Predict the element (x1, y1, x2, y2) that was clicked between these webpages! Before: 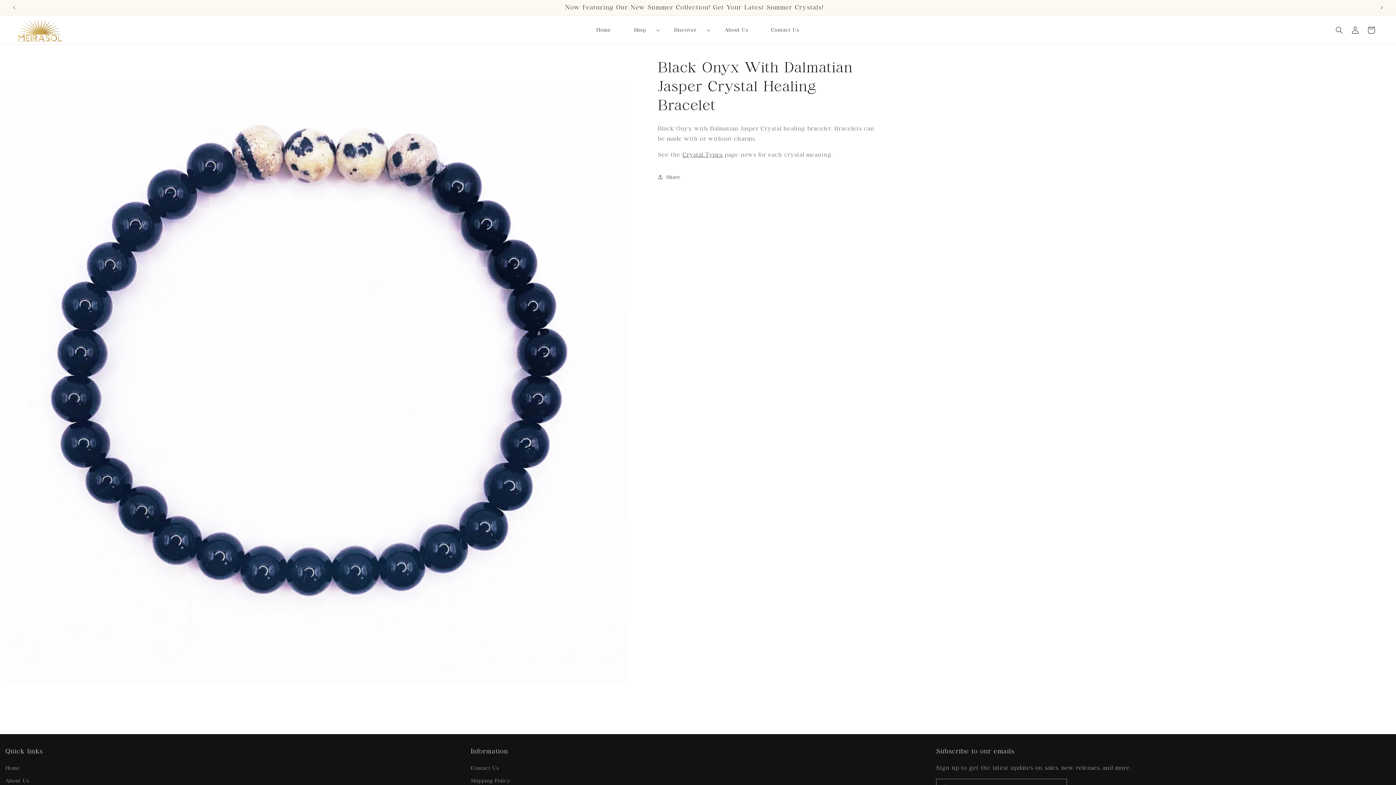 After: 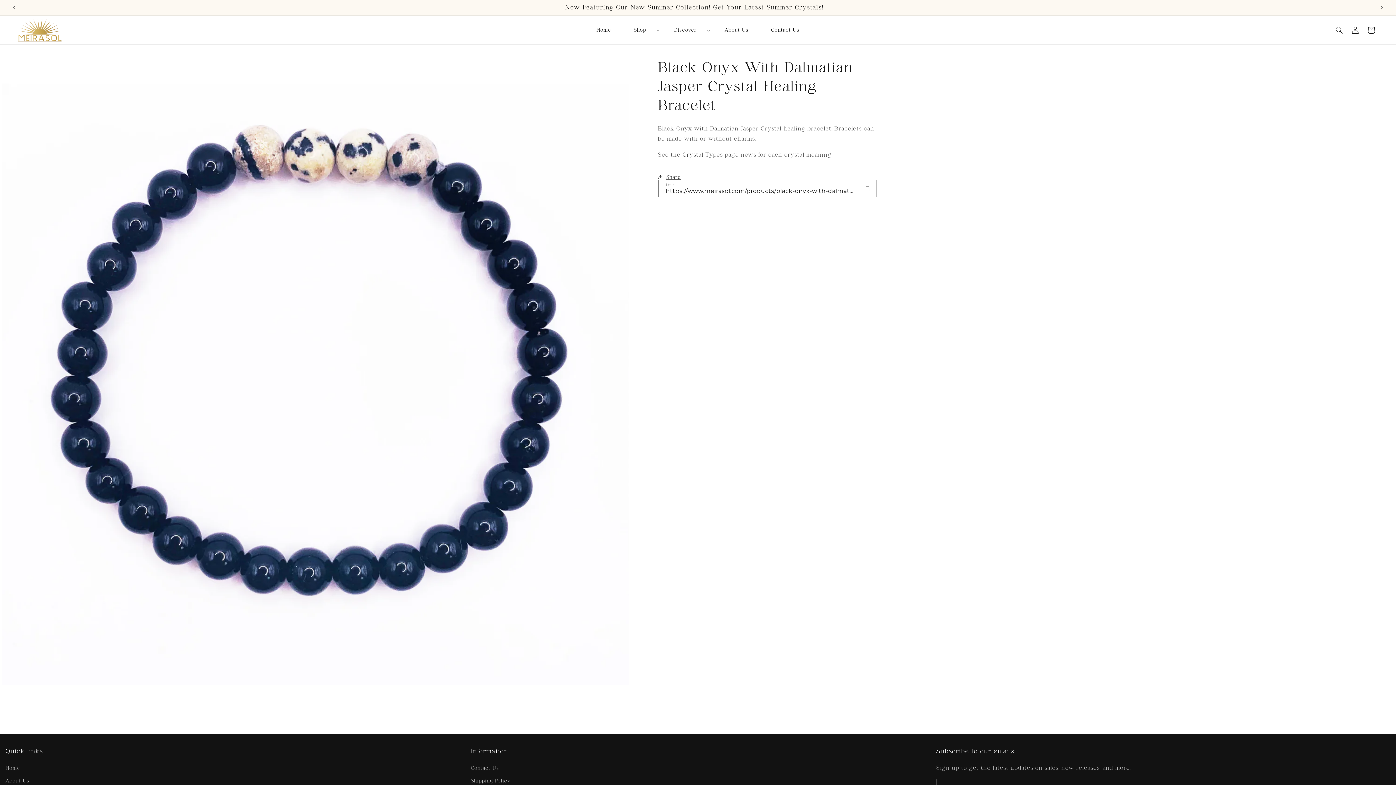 Action: label: Share bbox: (658, 169, 680, 185)